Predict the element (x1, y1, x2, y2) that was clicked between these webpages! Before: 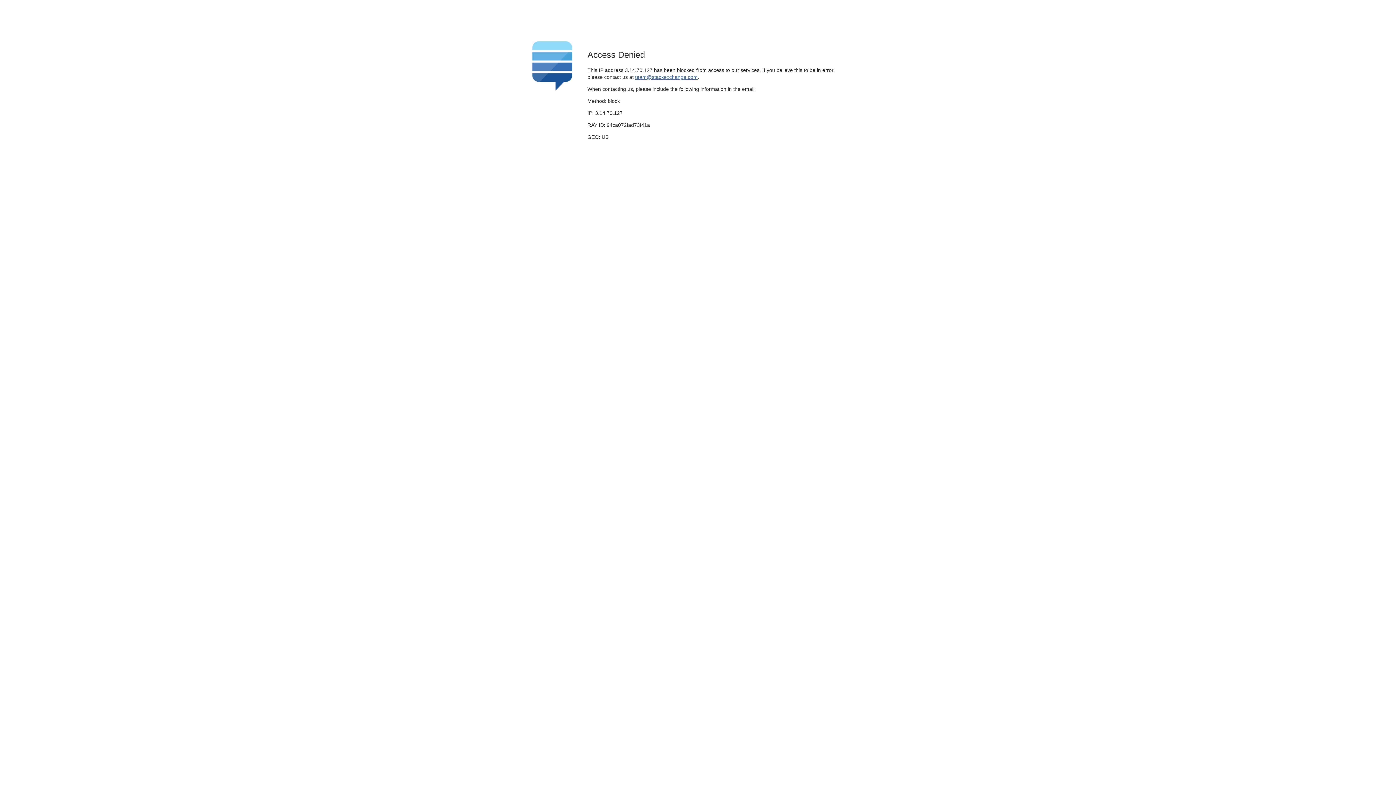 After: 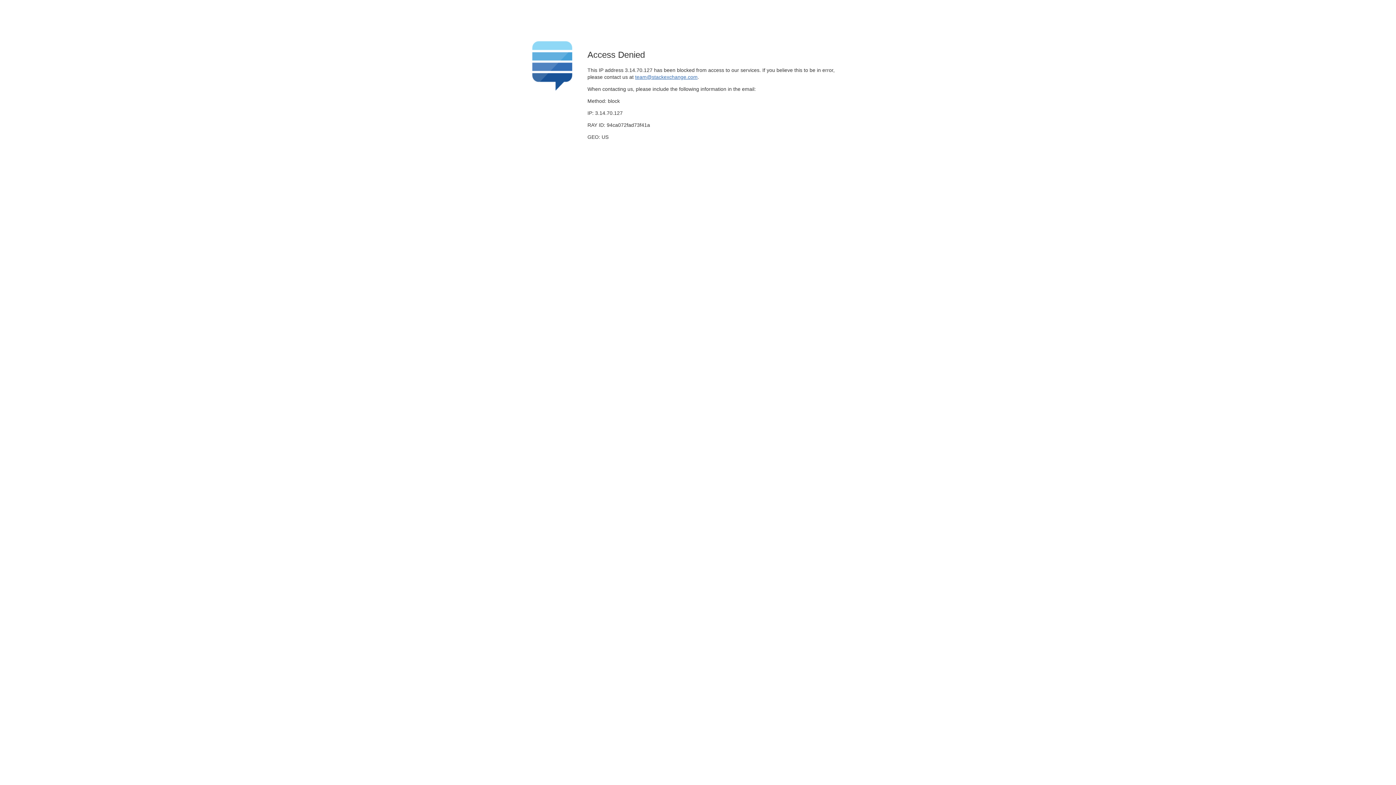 Action: bbox: (635, 74, 697, 79) label: team@stackexchange.com